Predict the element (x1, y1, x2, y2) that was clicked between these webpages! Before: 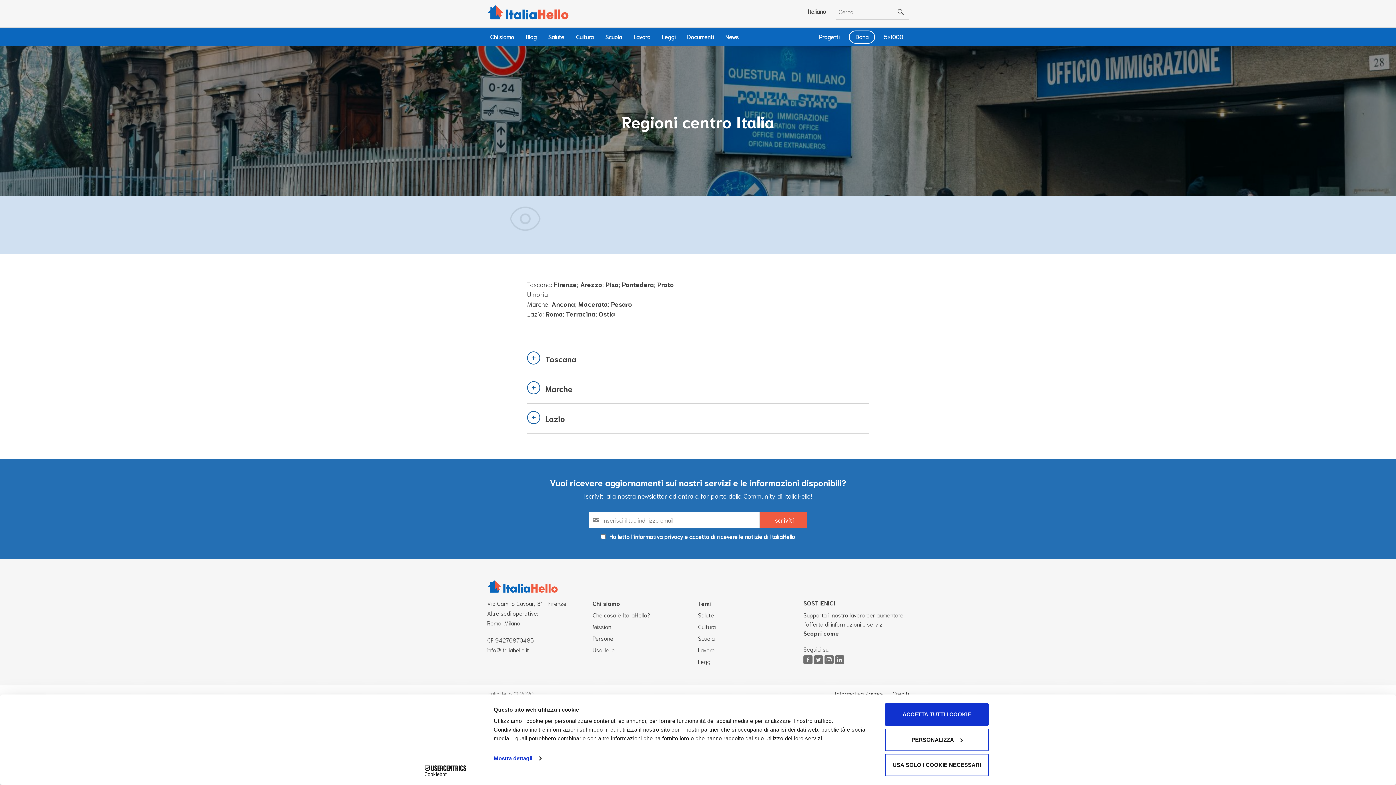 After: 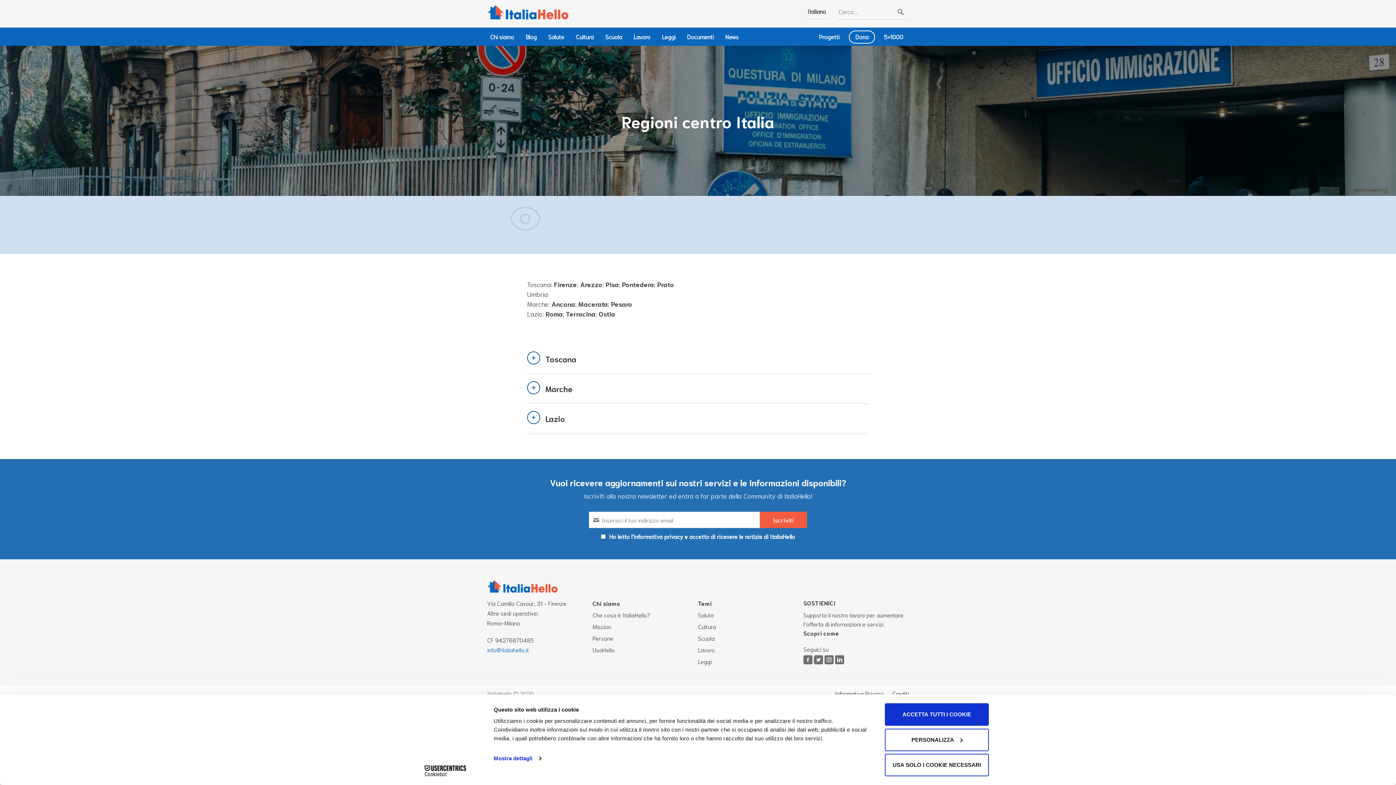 Action: bbox: (487, 646, 529, 653) label: info@italiahello.it
